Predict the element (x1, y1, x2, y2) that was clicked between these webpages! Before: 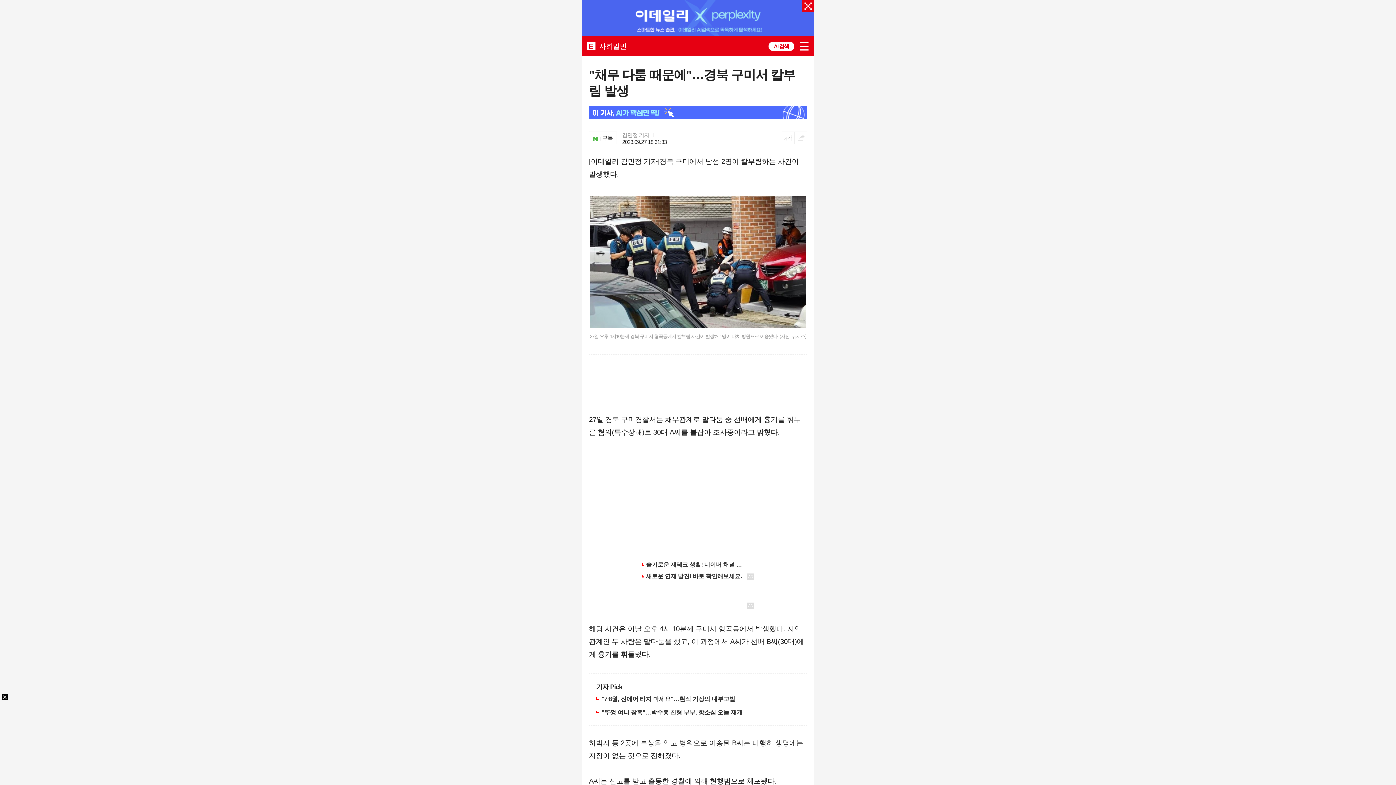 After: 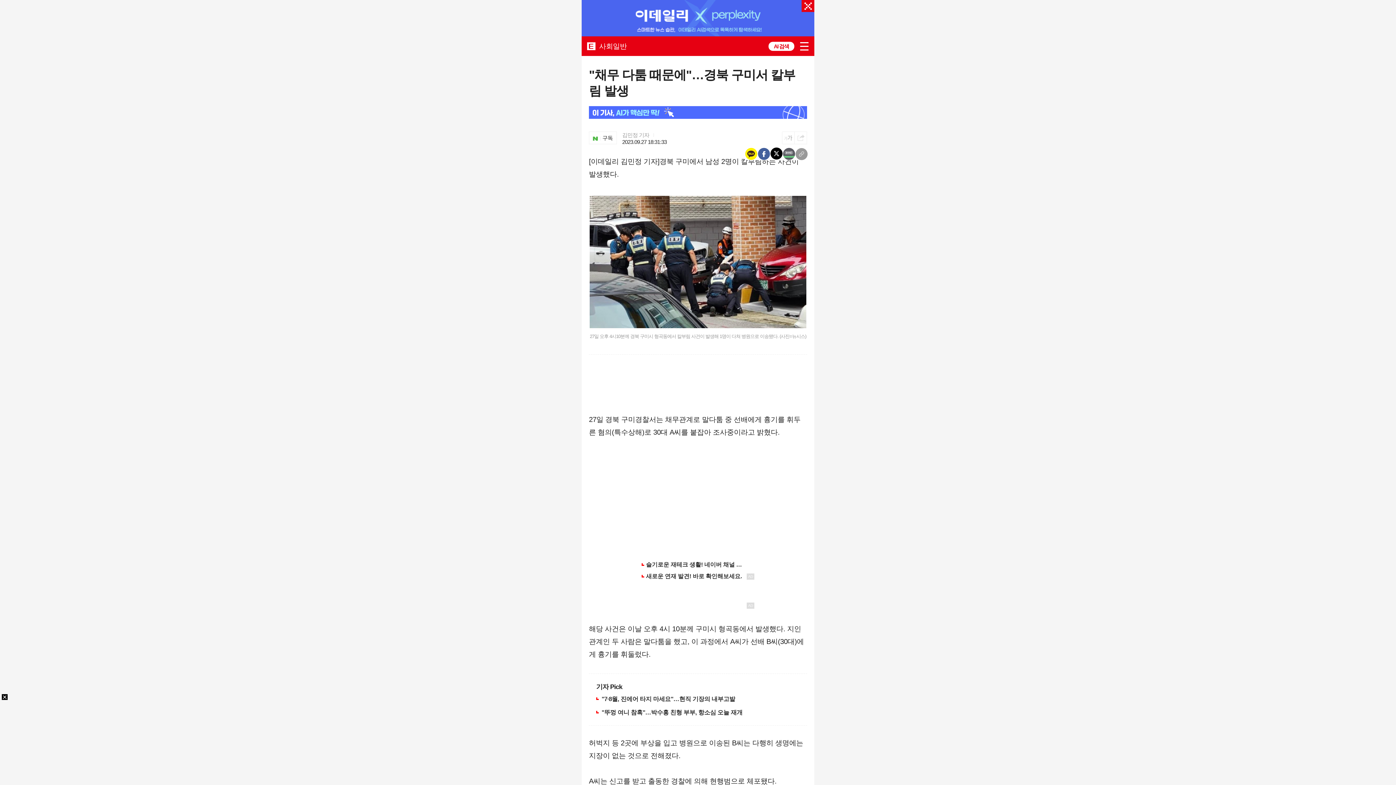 Action: label: SNS공유하기 bbox: (794, 132, 807, 144)